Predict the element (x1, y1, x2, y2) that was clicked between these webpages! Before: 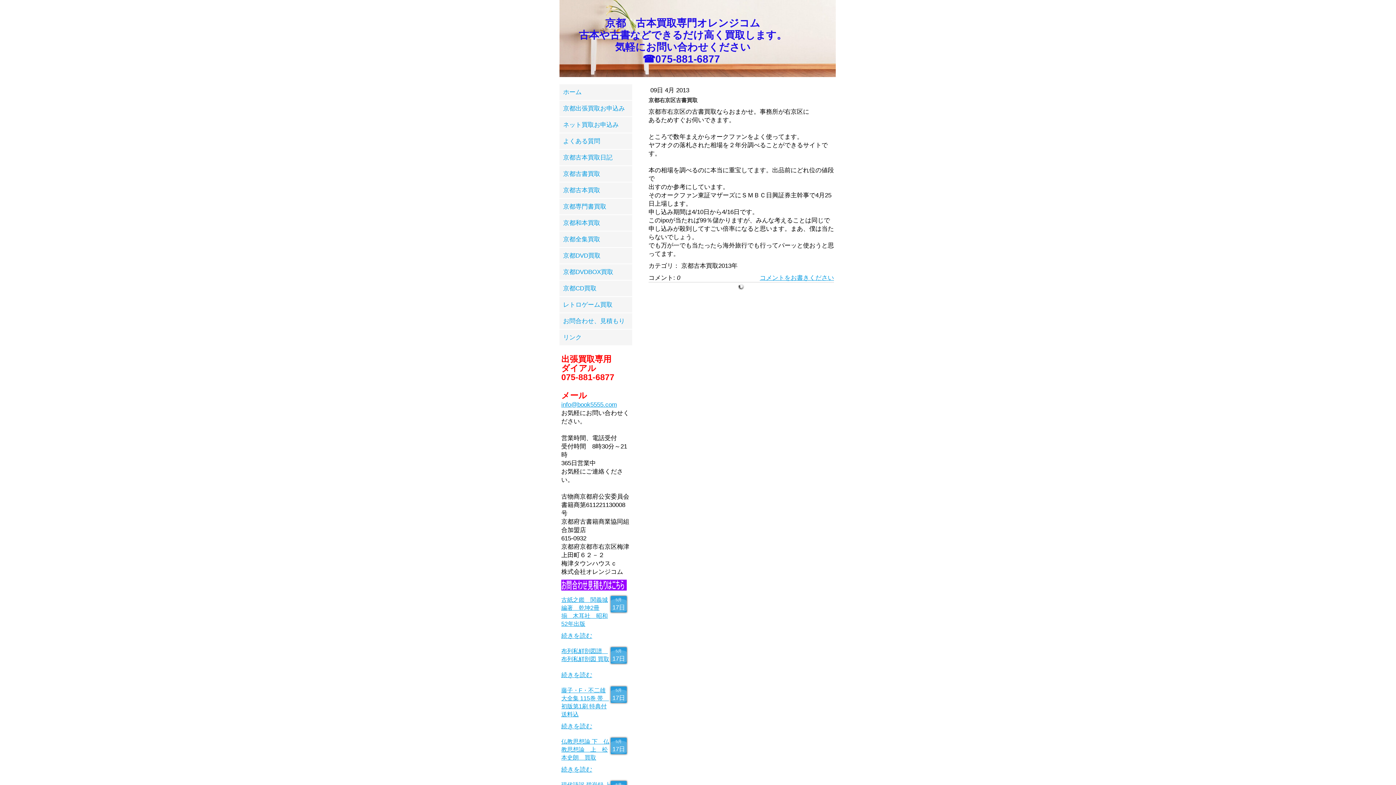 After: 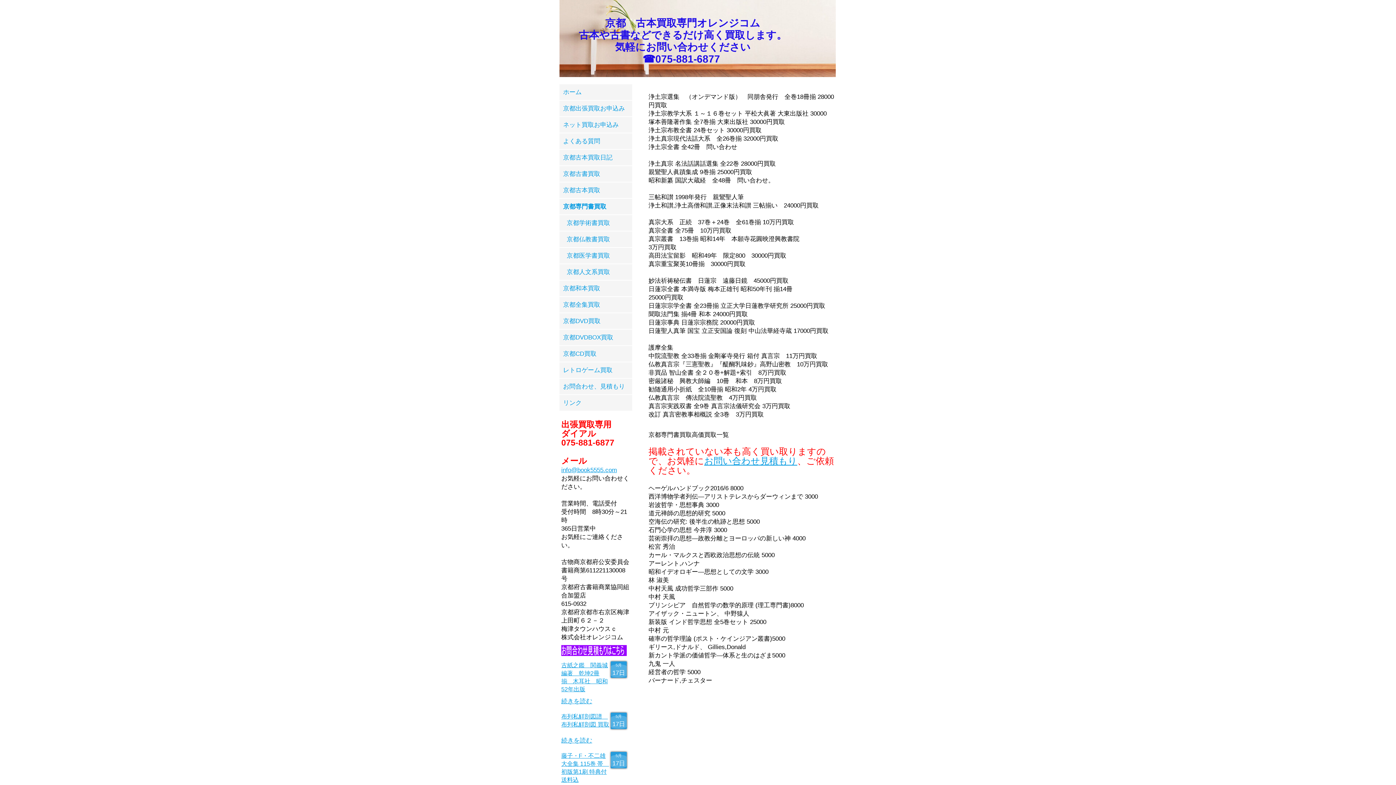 Action: label: 京都専門書買取 bbox: (559, 198, 632, 214)